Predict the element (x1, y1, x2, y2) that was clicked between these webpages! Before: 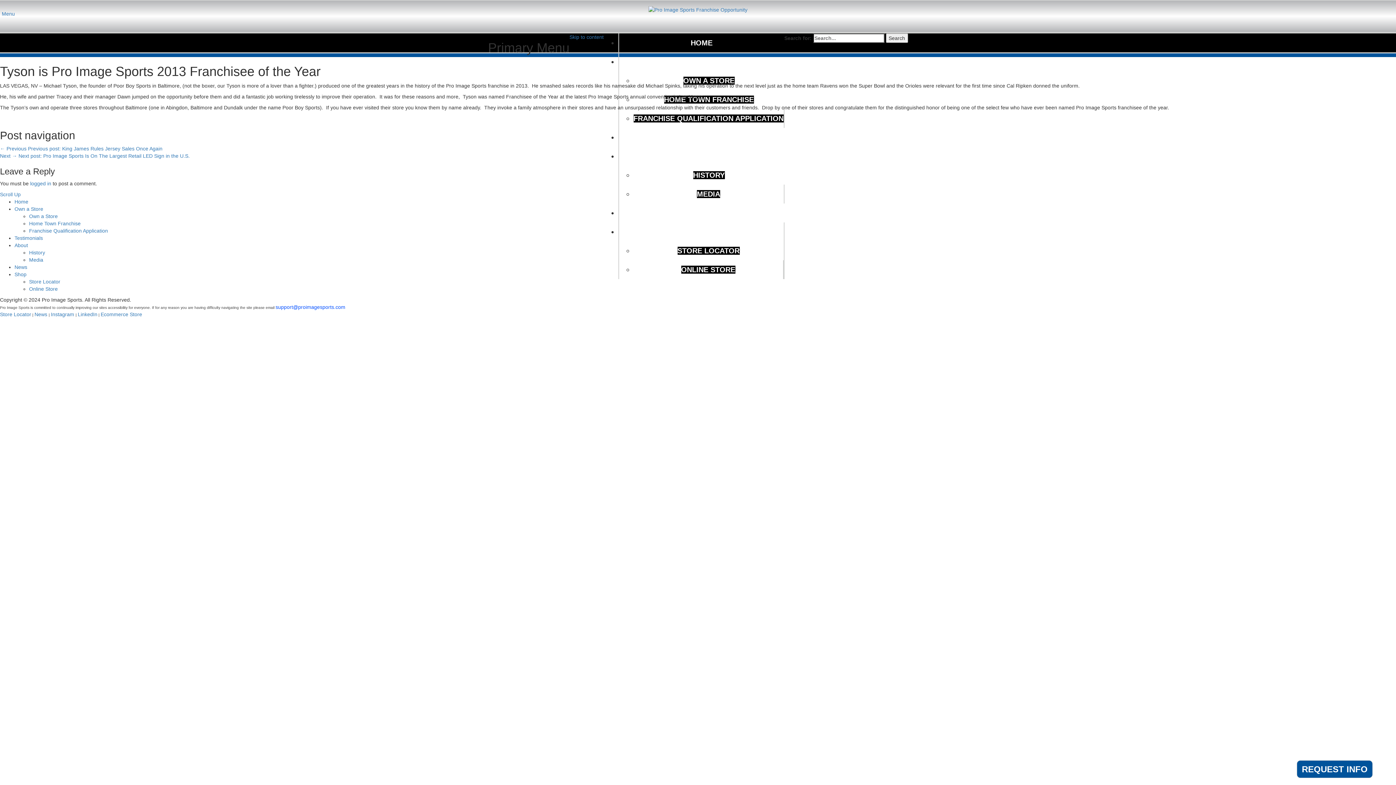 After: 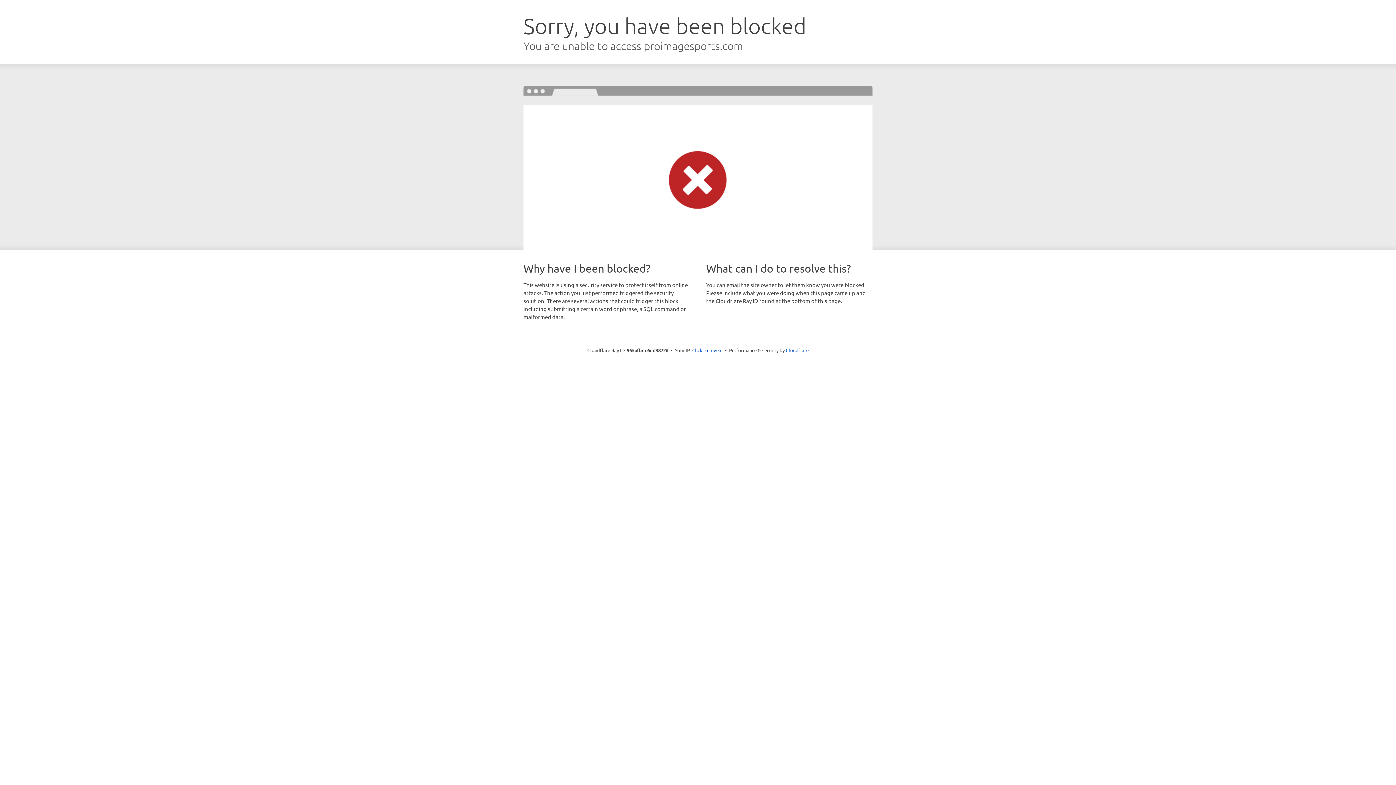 Action: bbox: (691, 228, 711, 236) label: SHOP